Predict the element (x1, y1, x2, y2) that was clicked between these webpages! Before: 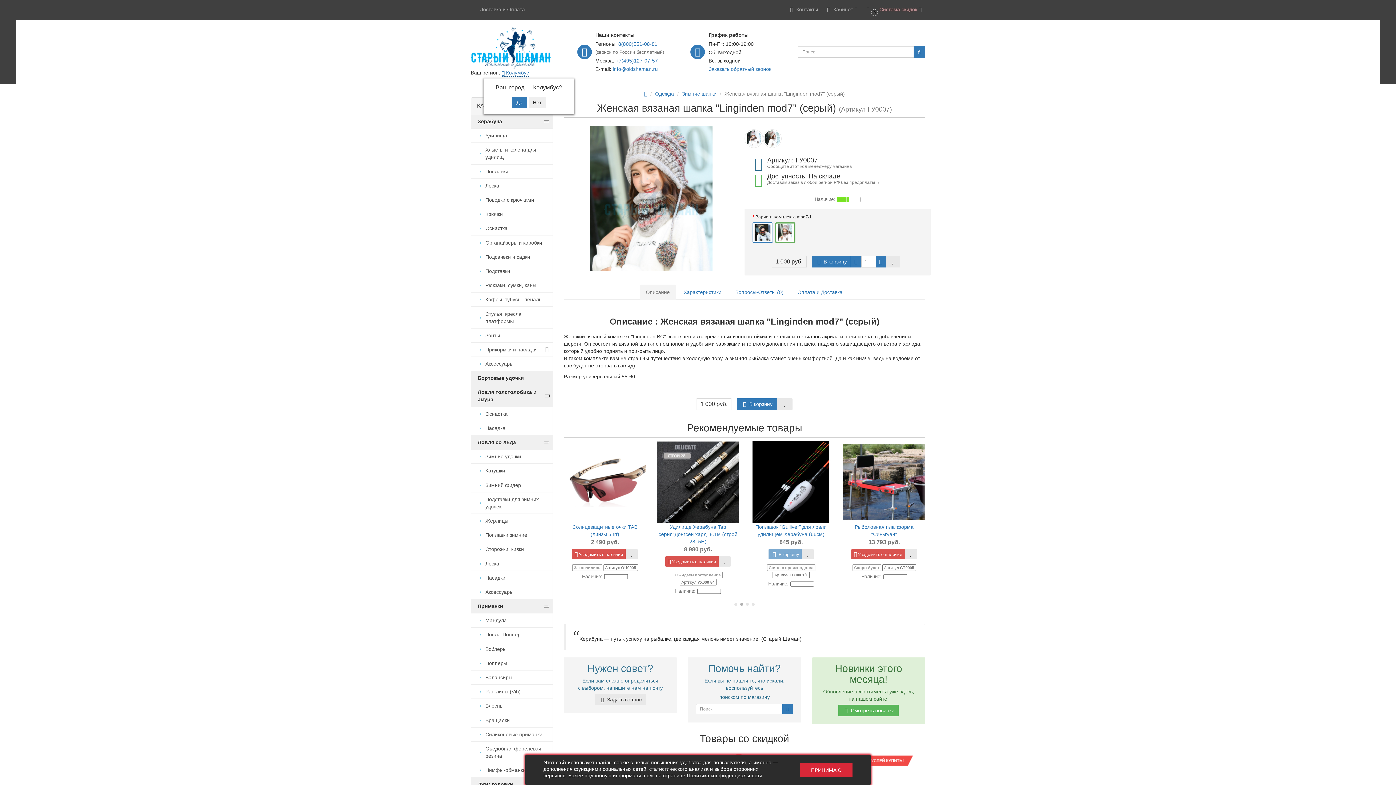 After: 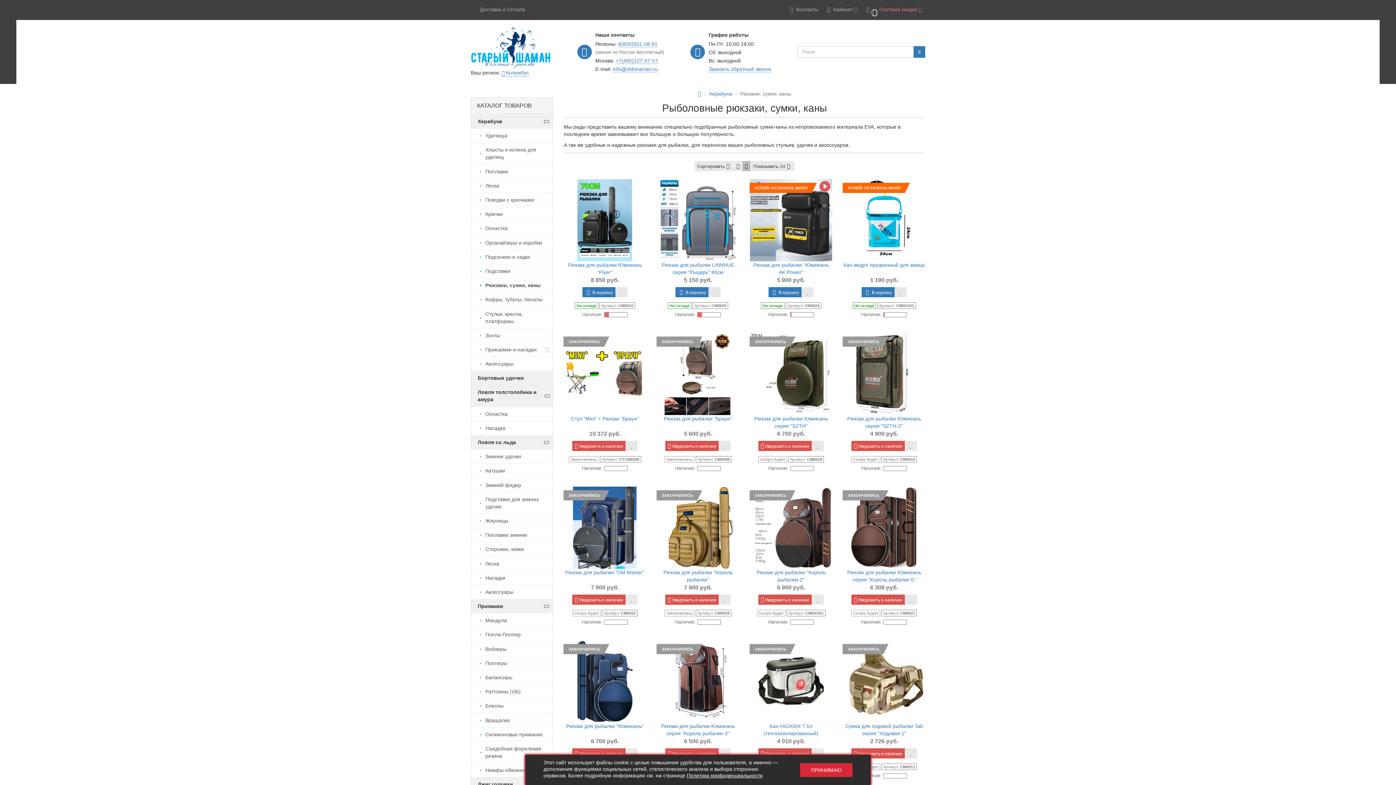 Action: label: Рюкзаки, сумки, каны bbox: (471, 278, 552, 292)